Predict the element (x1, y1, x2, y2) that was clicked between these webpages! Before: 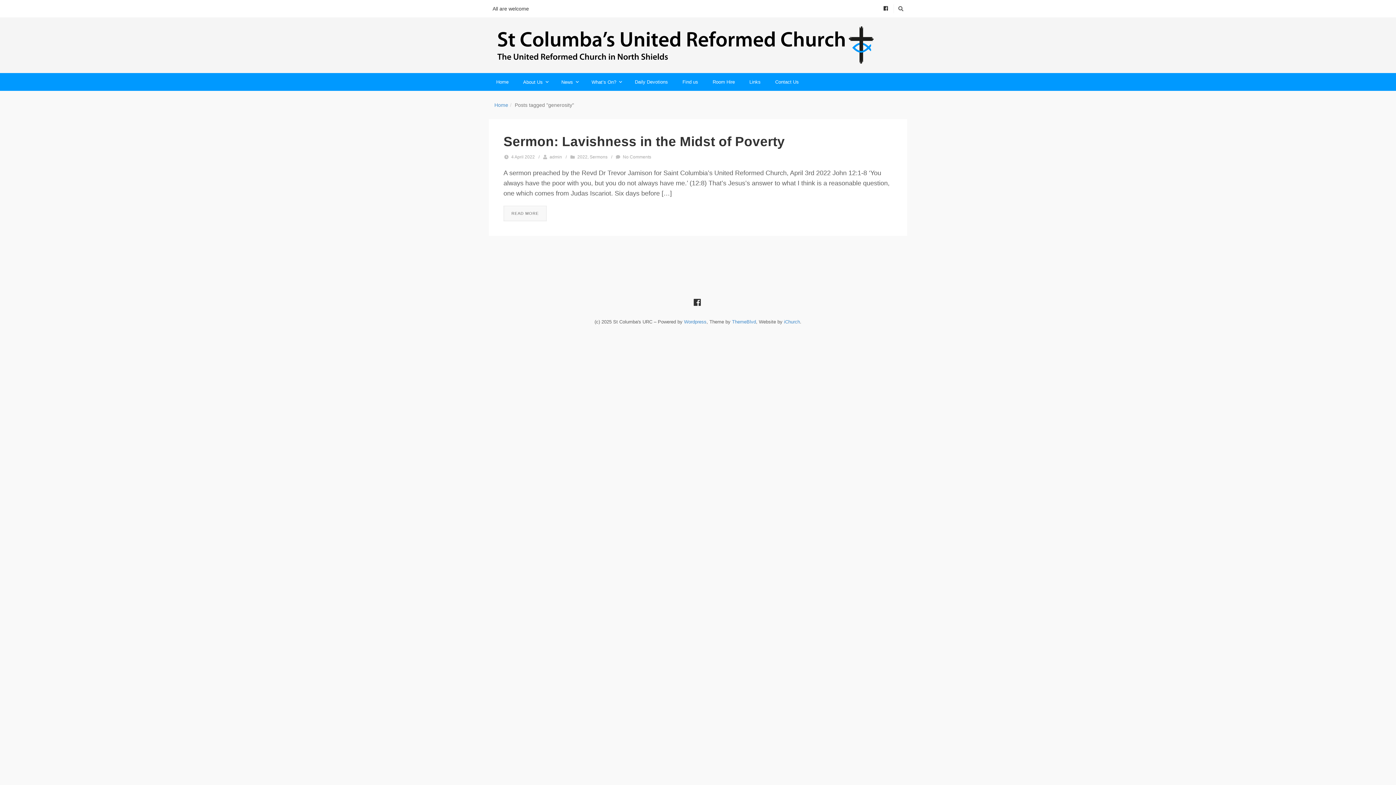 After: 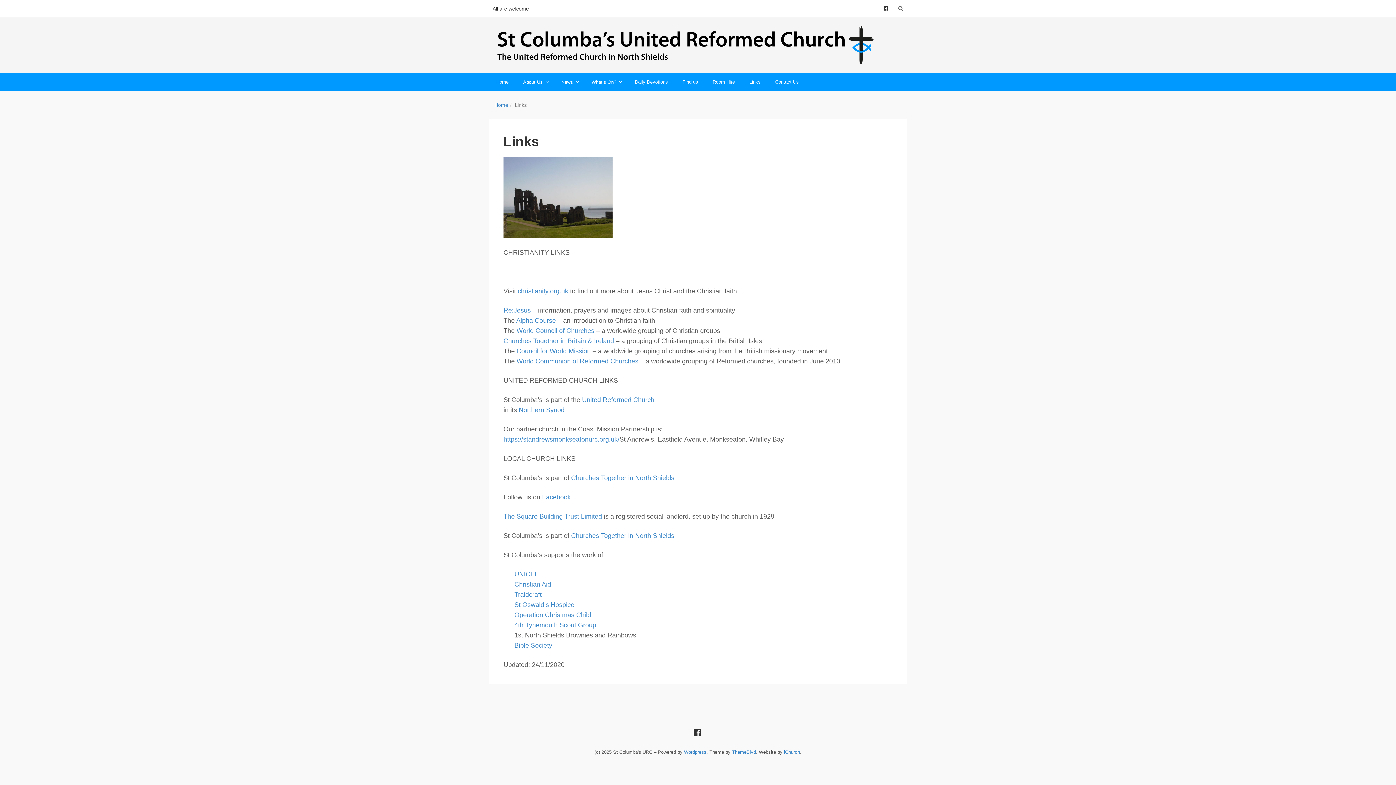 Action: label: Links bbox: (742, 73, 768, 90)